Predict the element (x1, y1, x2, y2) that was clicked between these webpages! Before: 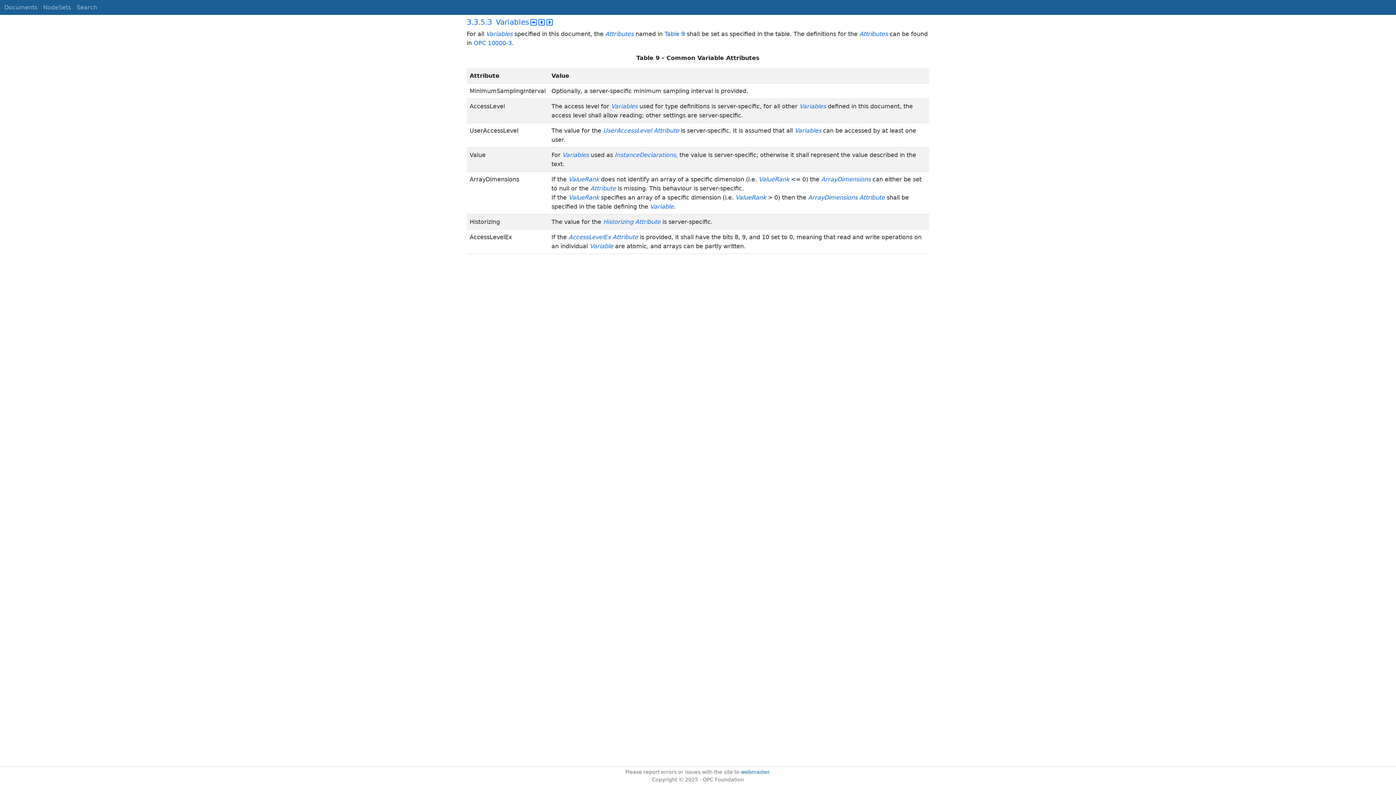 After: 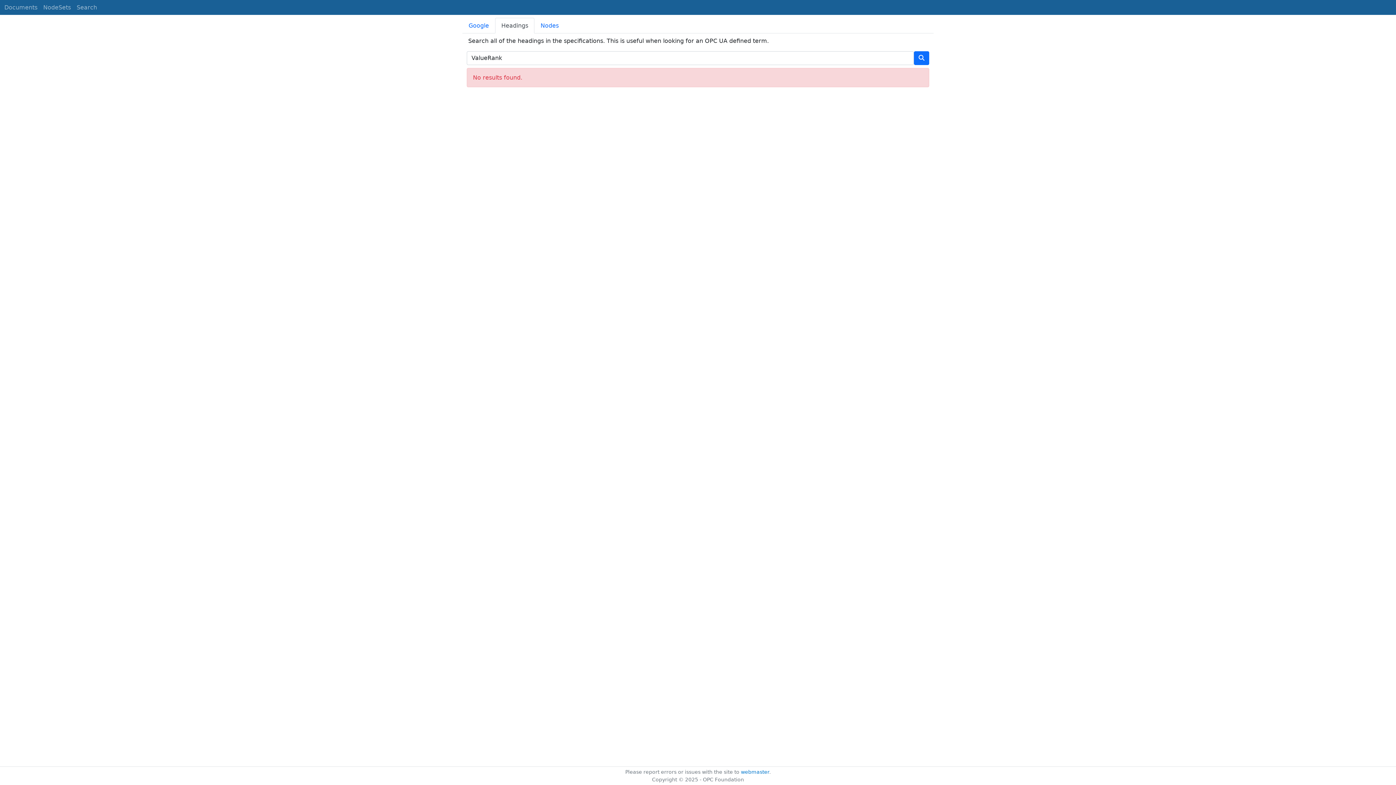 Action: label: ValueRank bbox: (758, 176, 789, 182)